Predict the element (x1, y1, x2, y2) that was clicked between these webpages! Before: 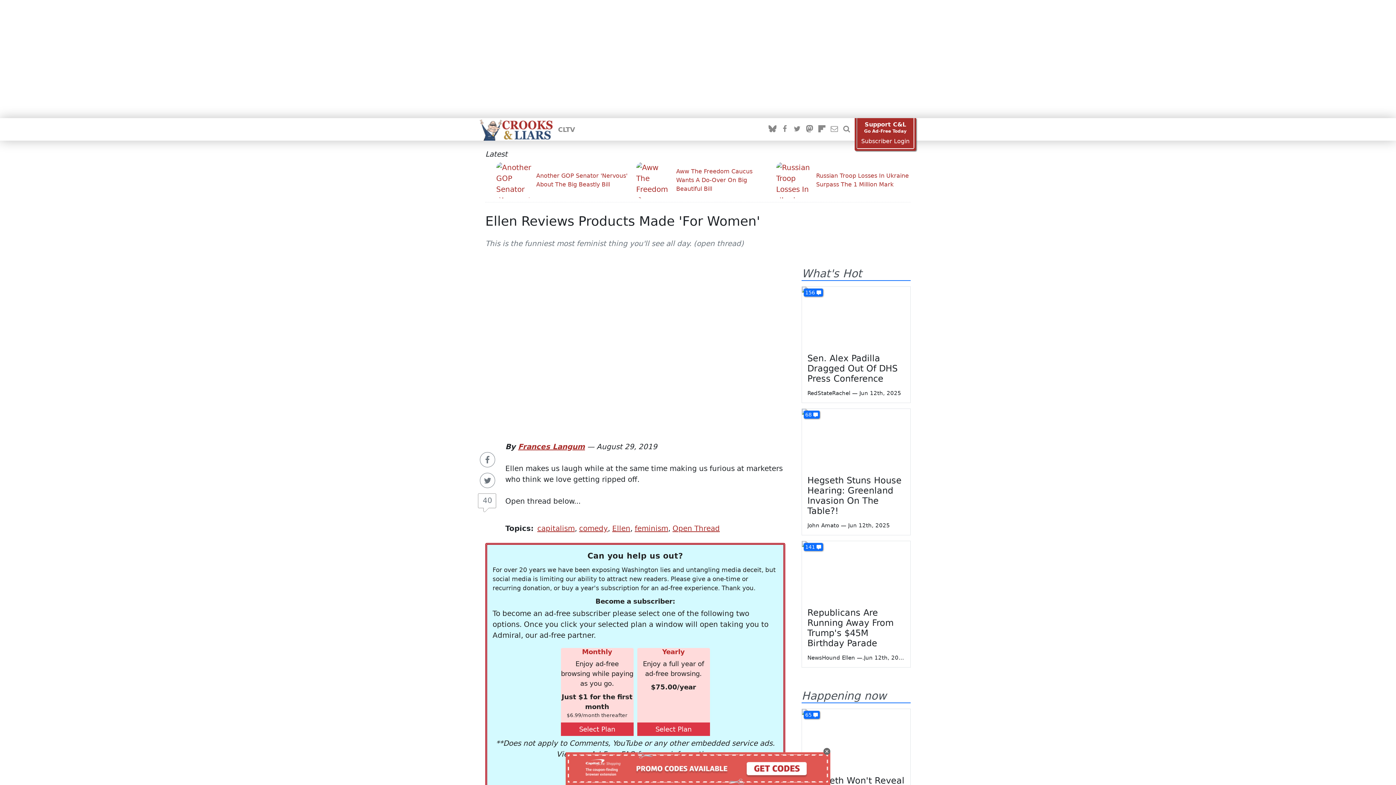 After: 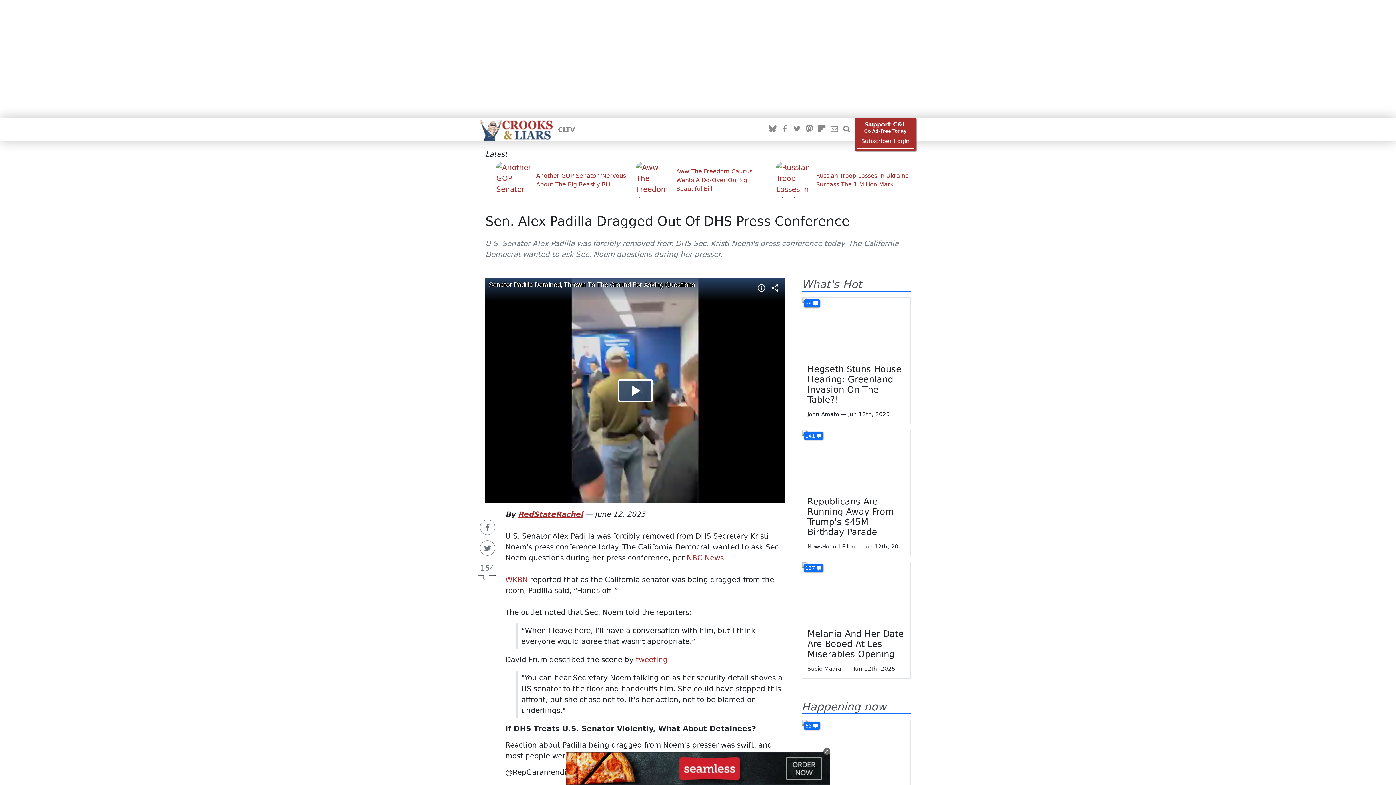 Action: bbox: (802, 286, 910, 348)